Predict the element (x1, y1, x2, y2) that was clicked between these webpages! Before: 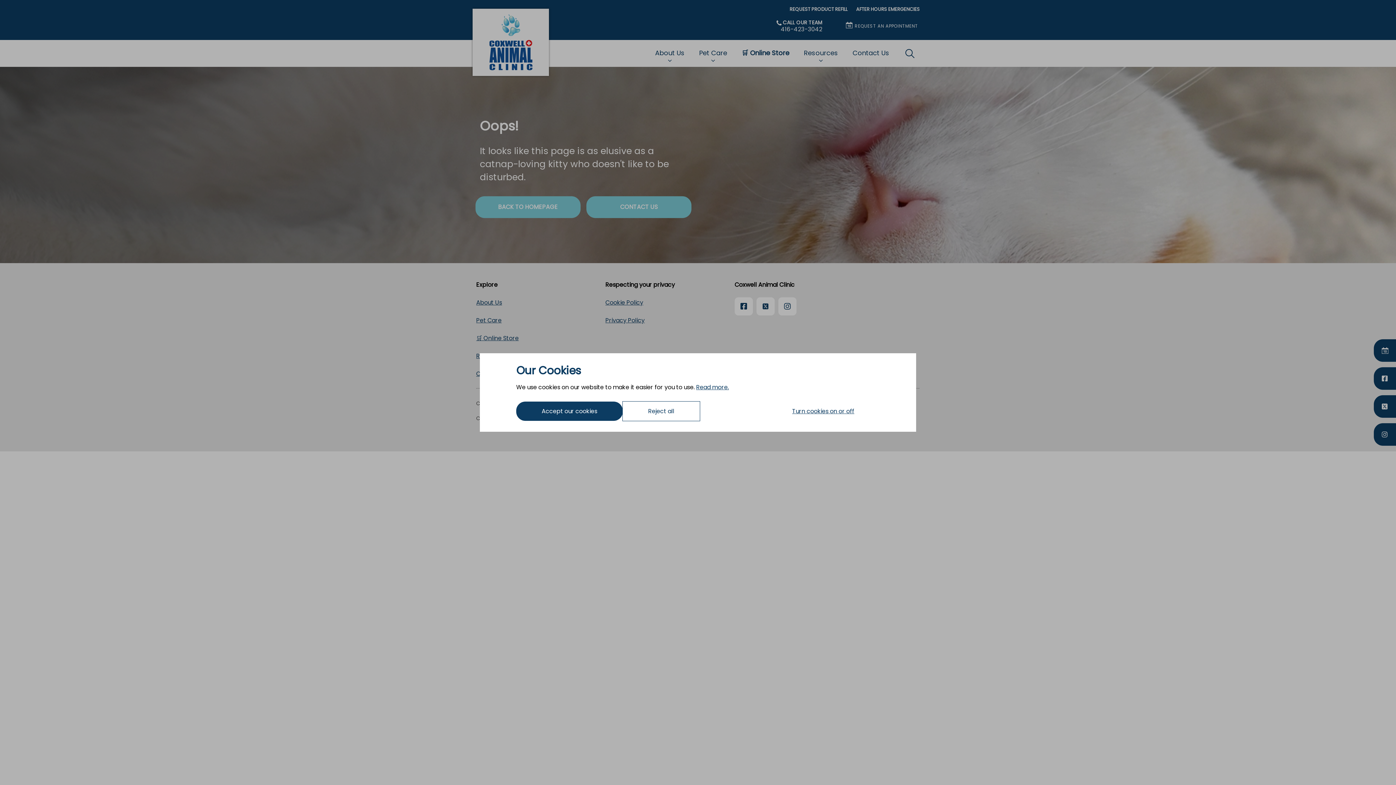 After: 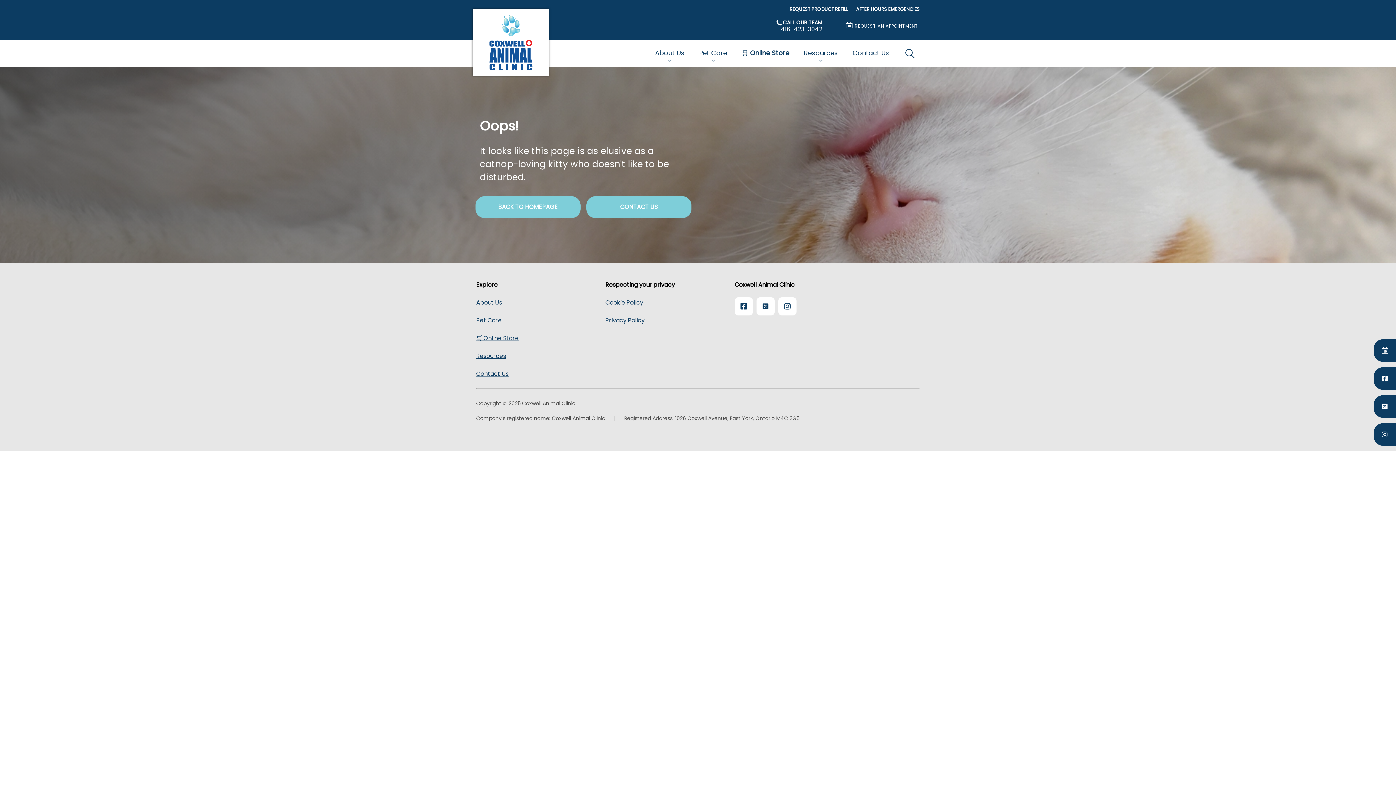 Action: label: Accept our cookies bbox: (516, 401, 622, 421)